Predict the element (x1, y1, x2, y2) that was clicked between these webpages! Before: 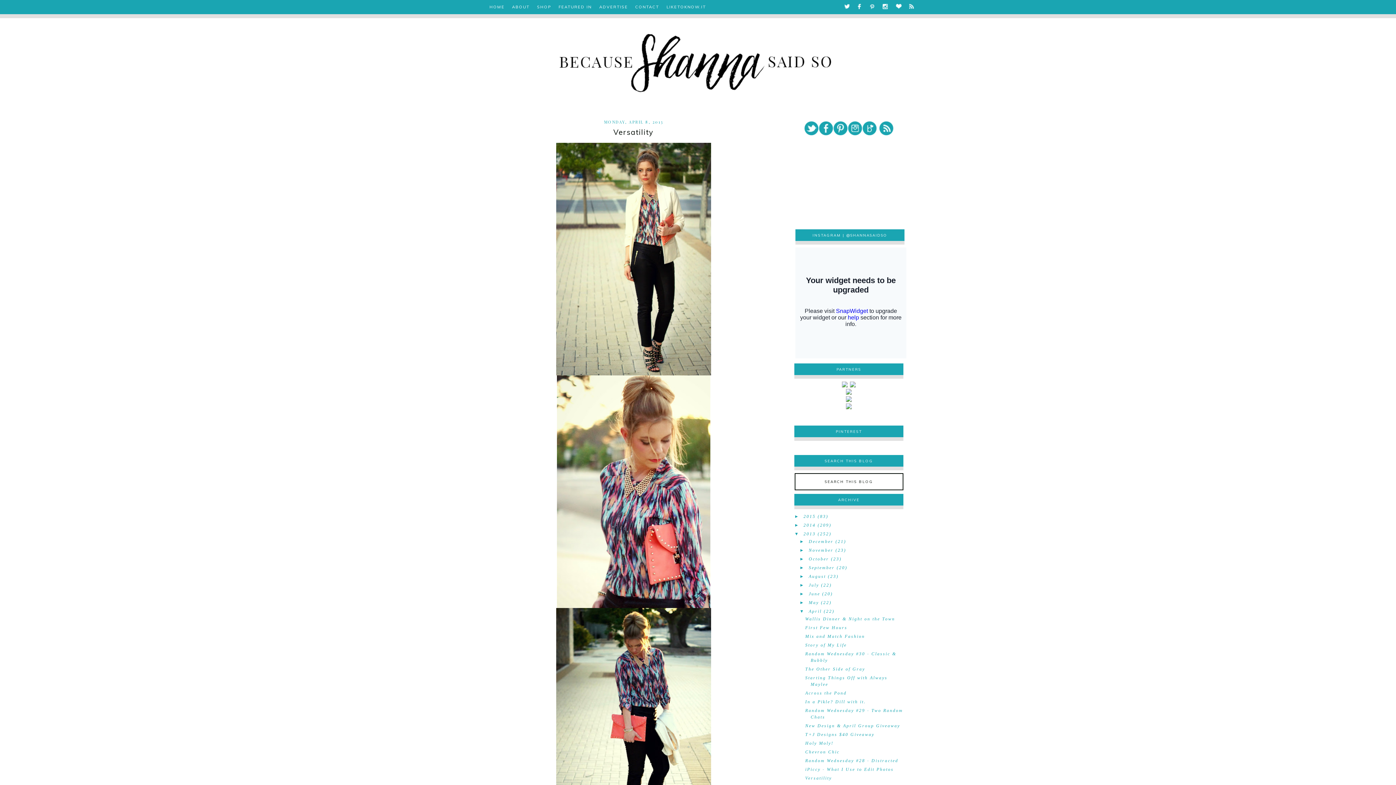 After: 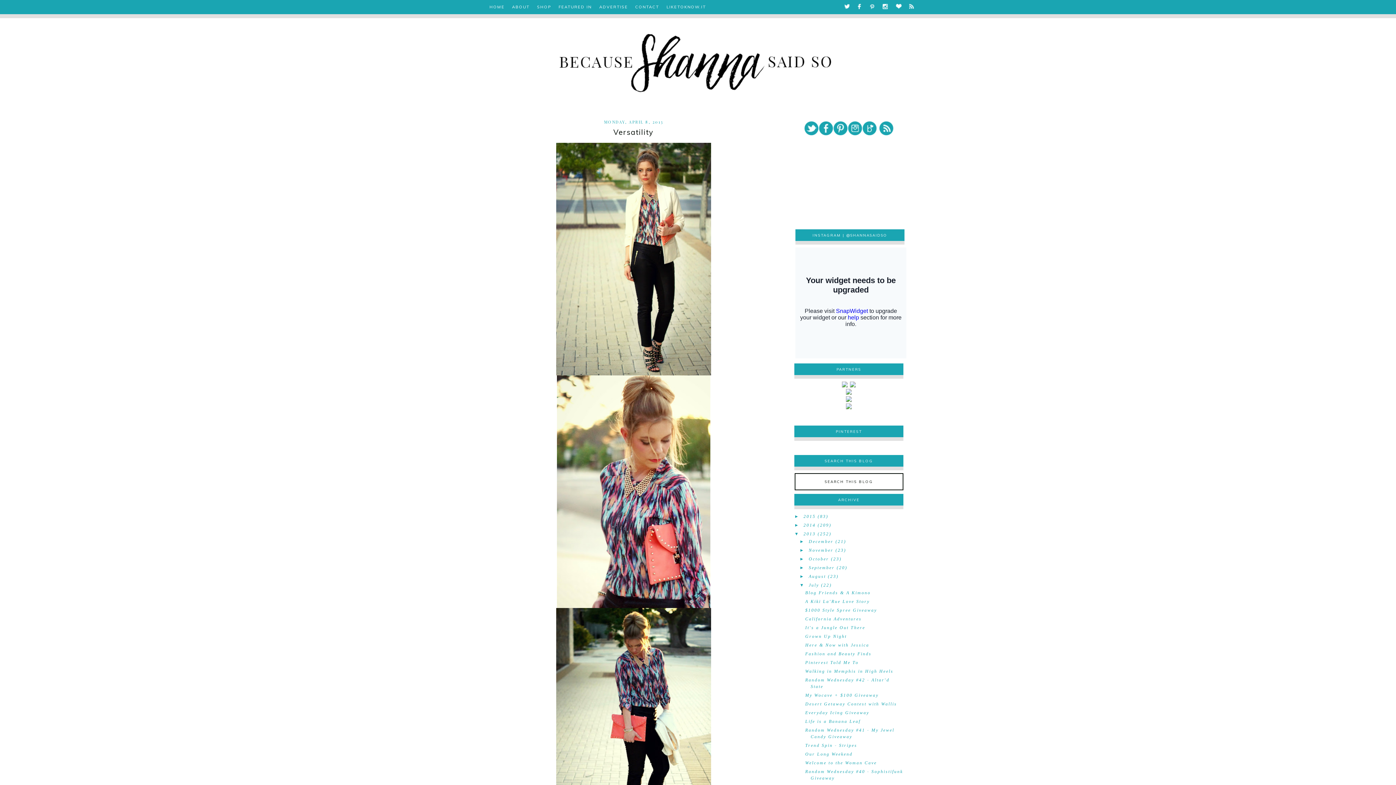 Action: bbox: (799, 582, 808, 588) label: ►  